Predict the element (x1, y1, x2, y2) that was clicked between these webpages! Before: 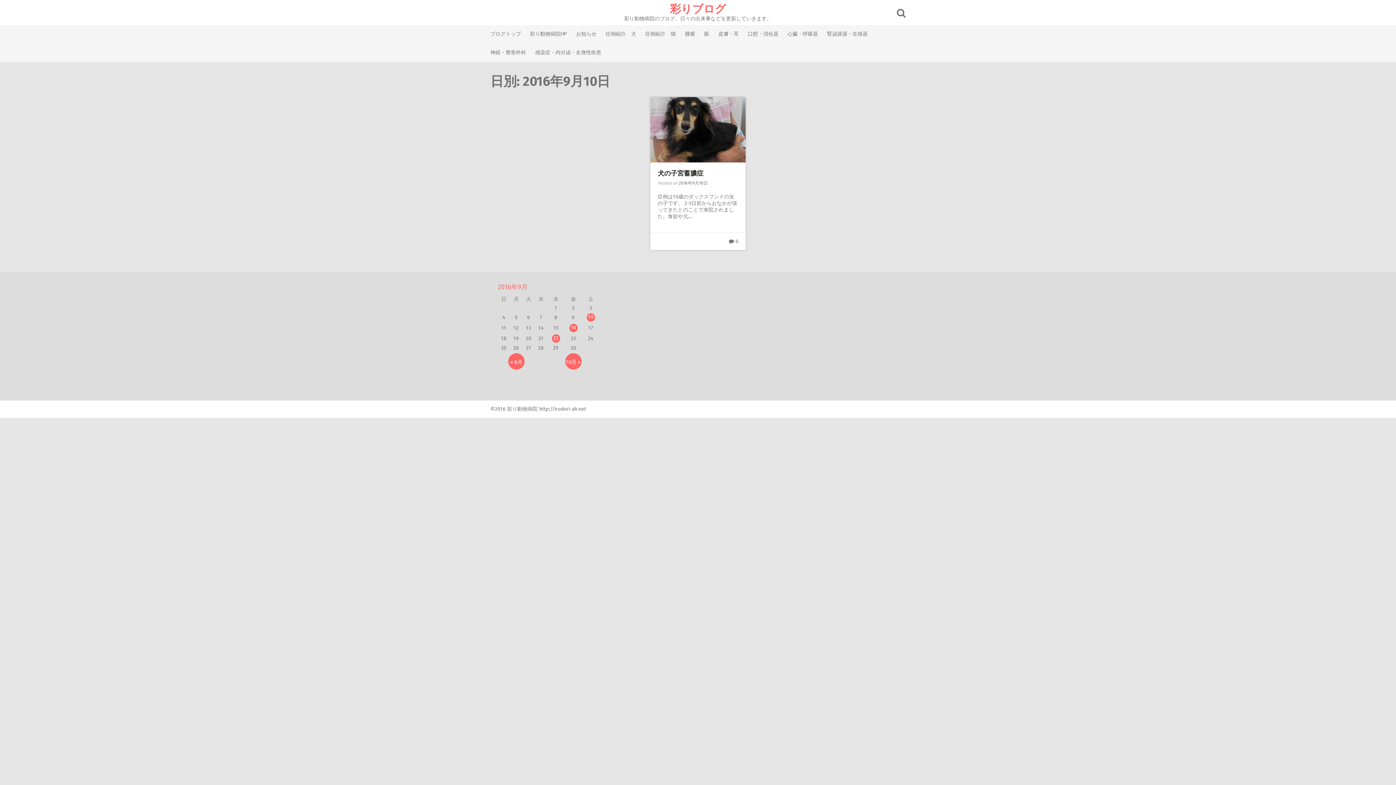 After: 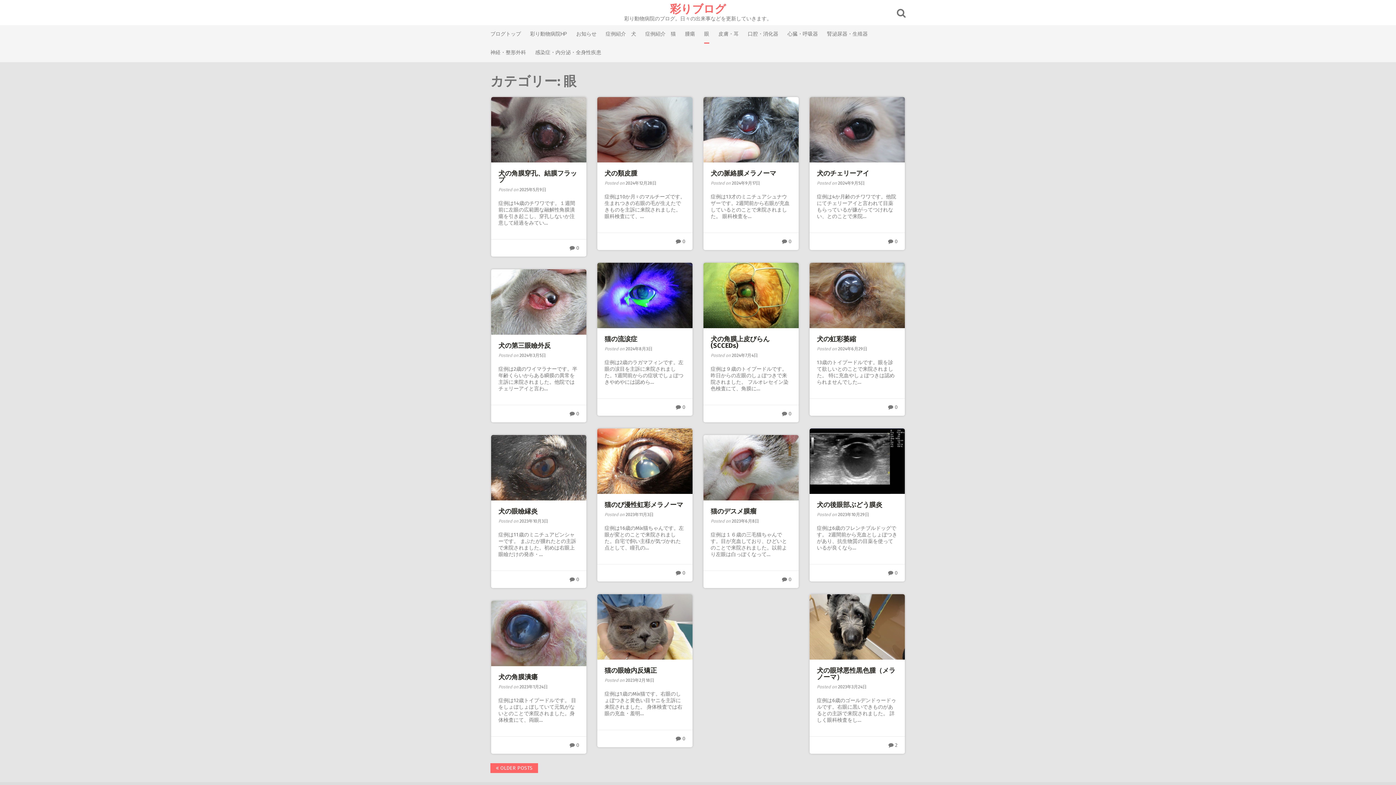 Action: label: 眼 bbox: (704, 25, 709, 43)